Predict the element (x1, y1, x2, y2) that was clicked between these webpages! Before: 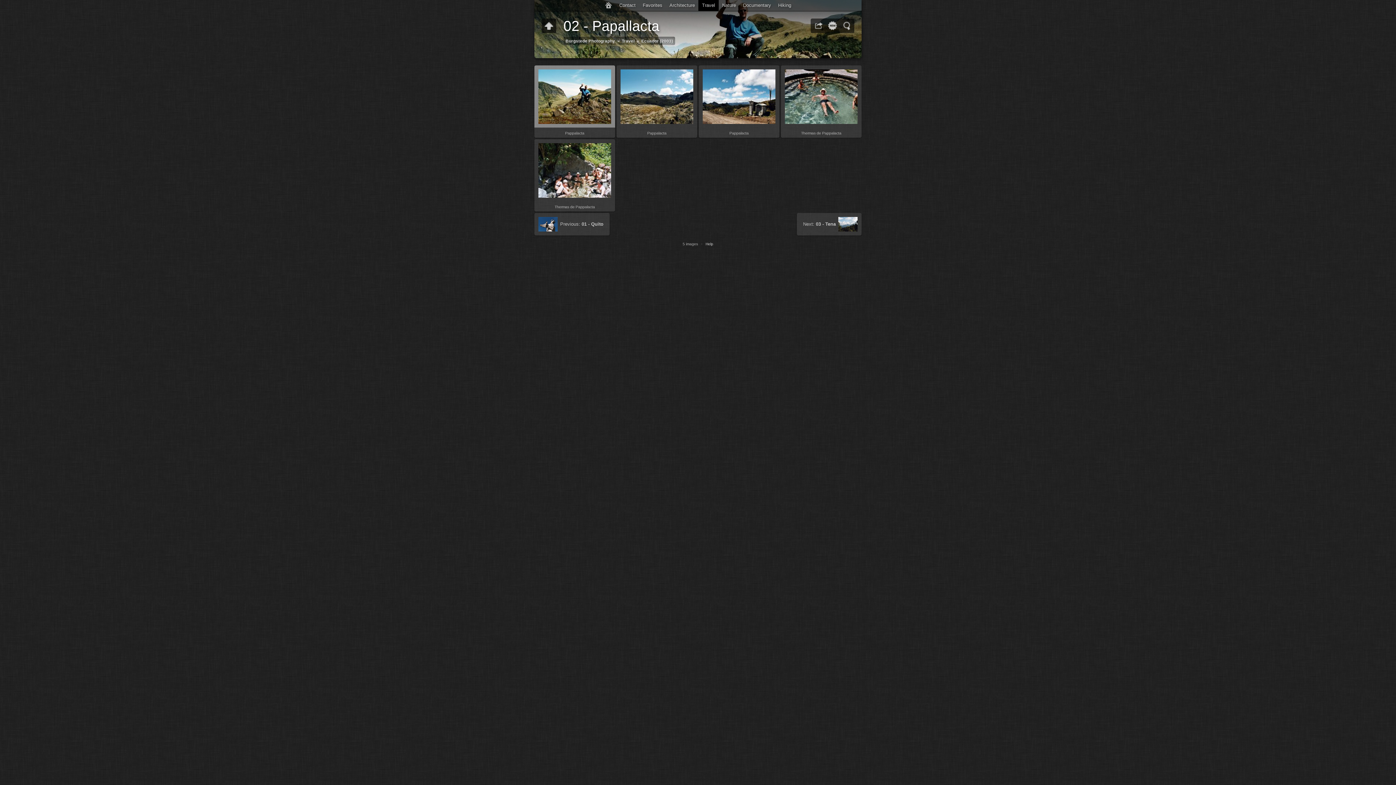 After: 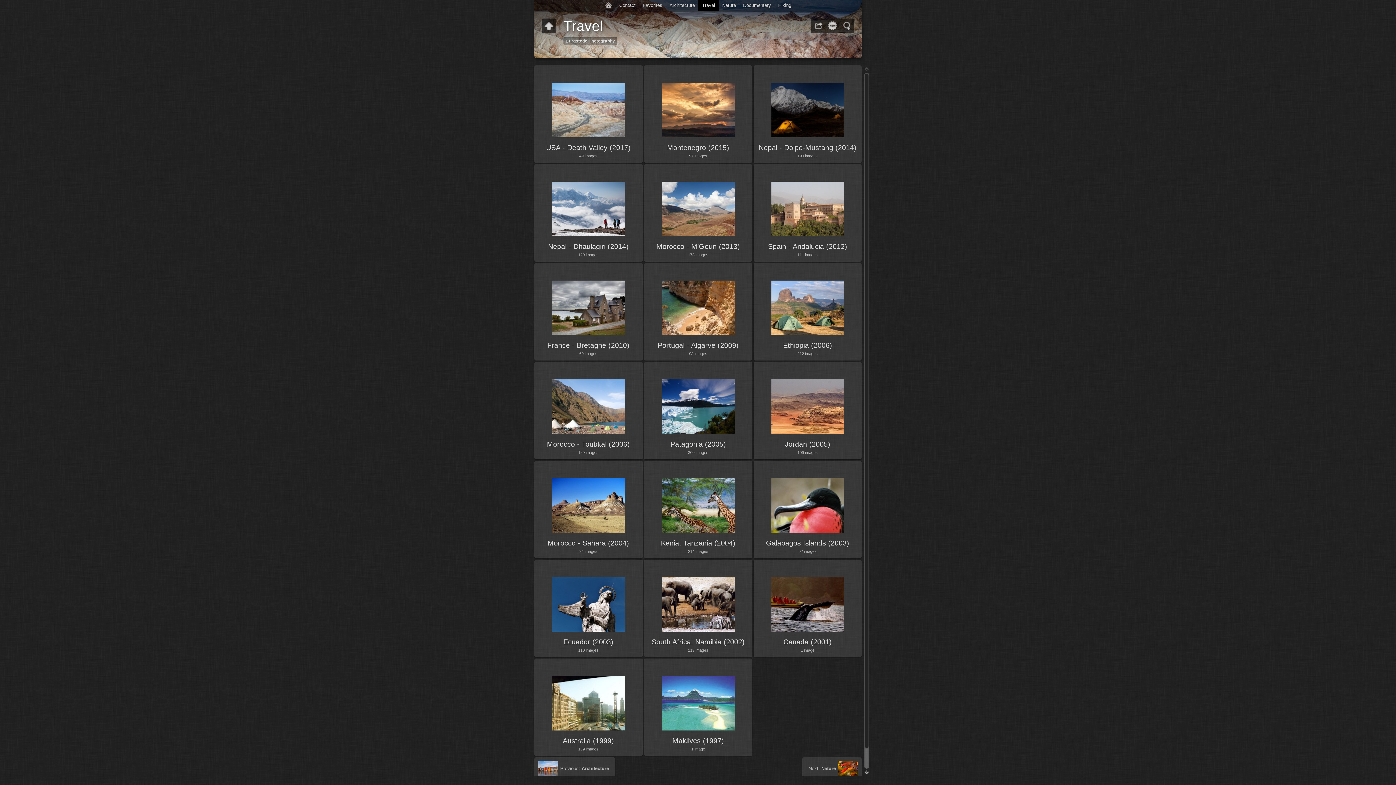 Action: label: Travel bbox: (698, 0, 718, 10)